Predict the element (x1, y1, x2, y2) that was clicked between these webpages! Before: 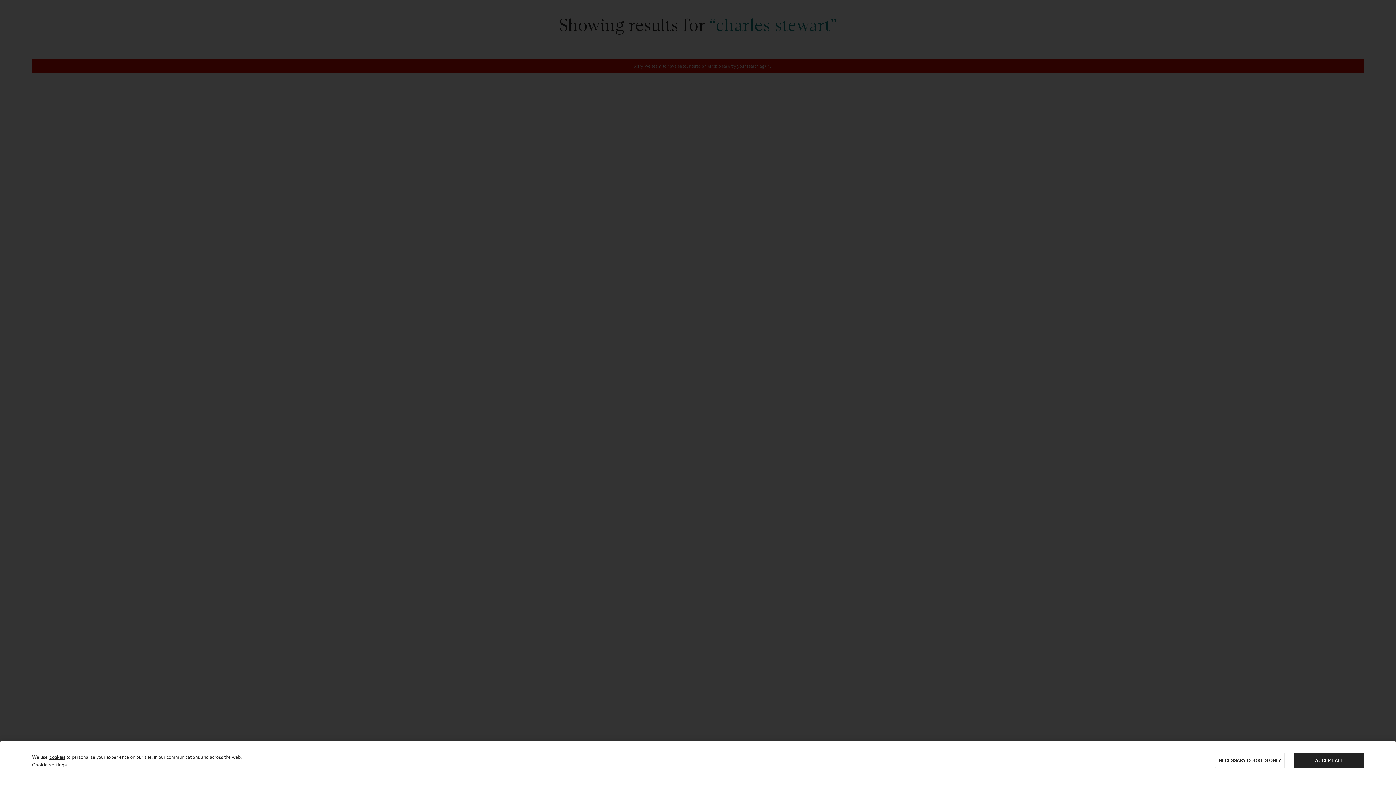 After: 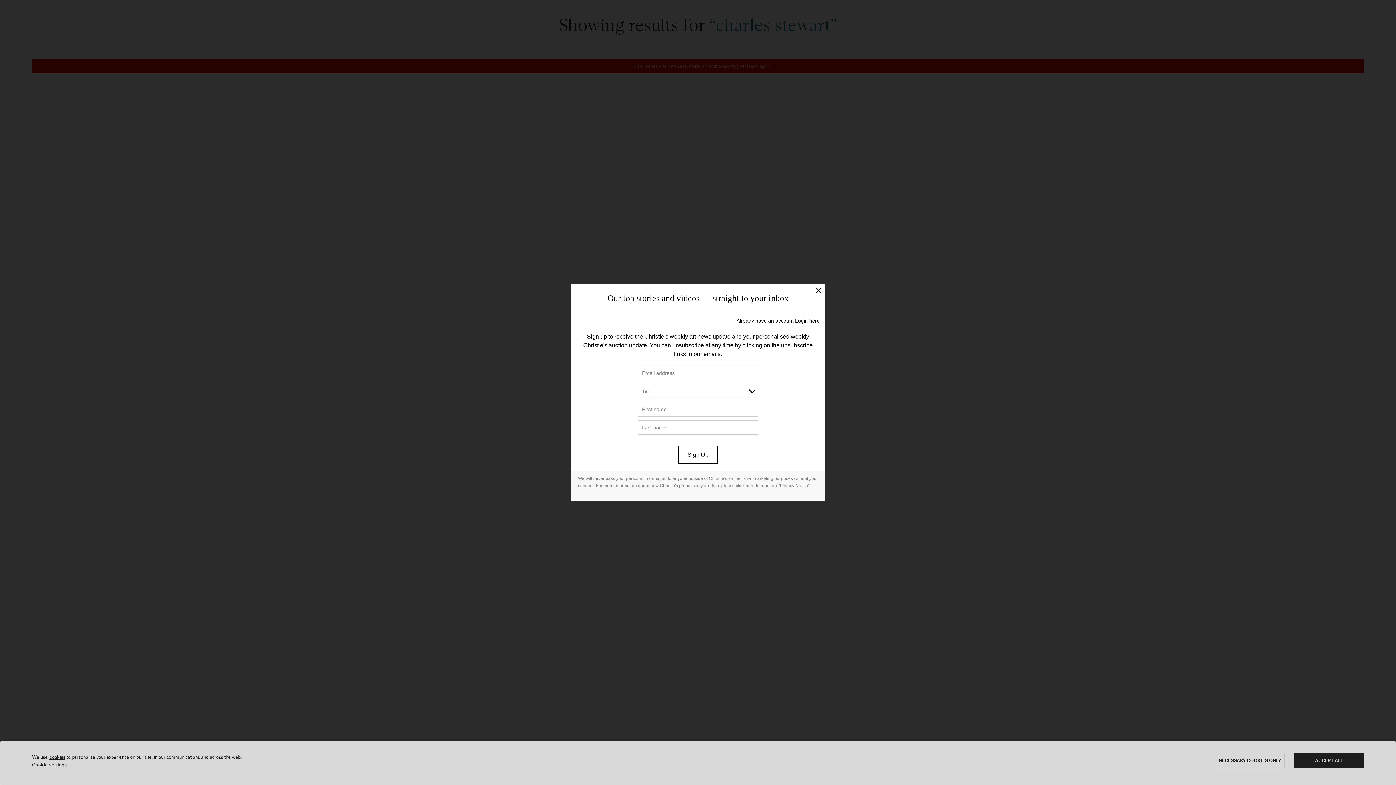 Action: bbox: (49, 754, 65, 760) label: cookies